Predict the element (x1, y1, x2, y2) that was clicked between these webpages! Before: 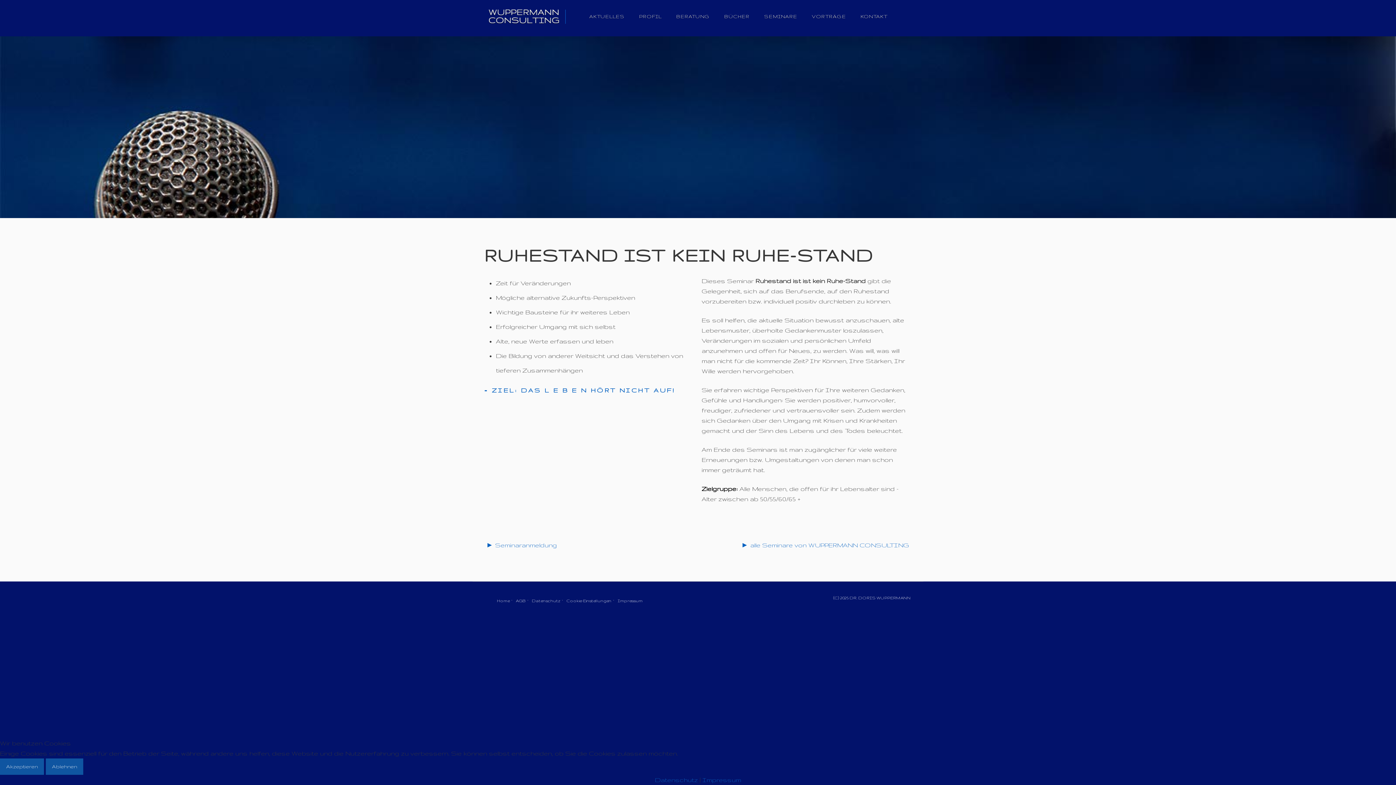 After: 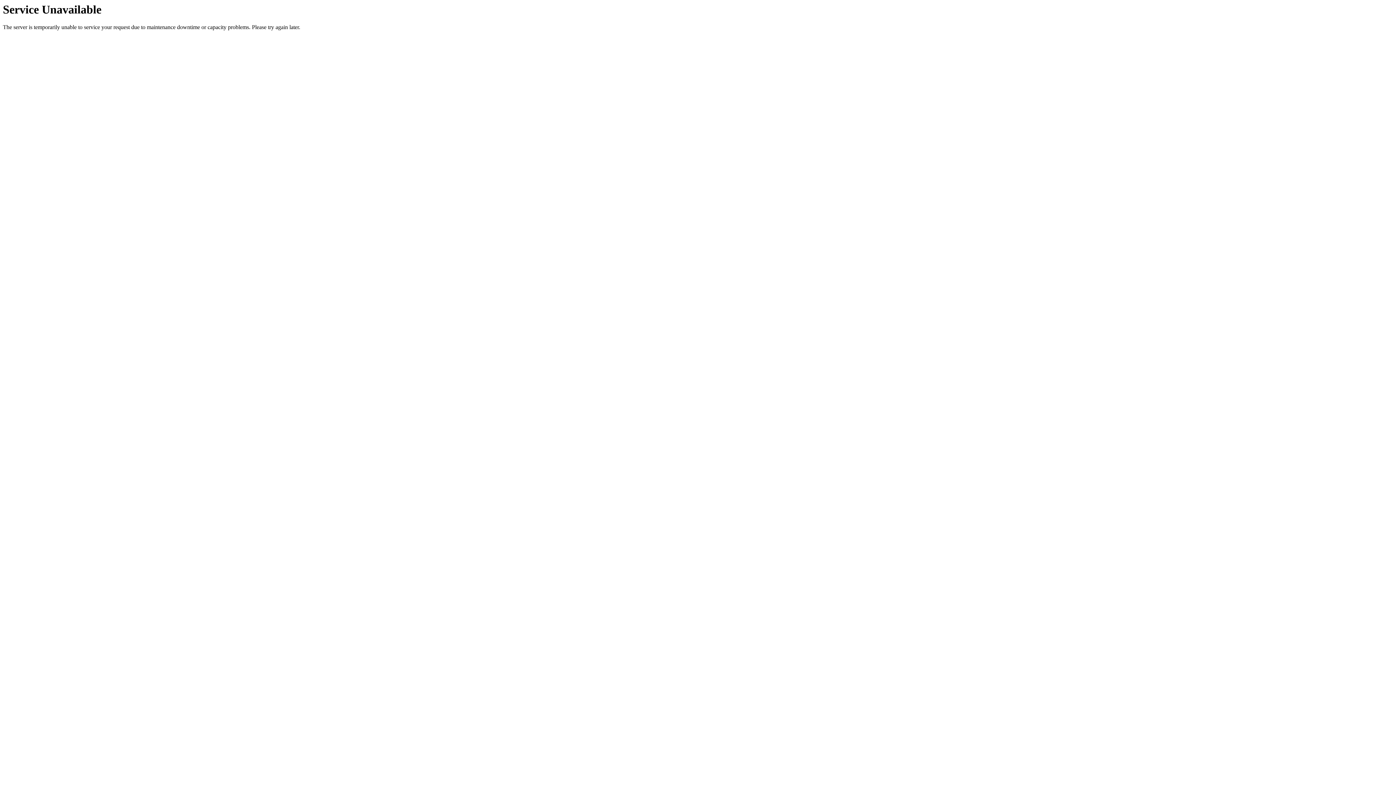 Action: label: Impressum bbox: (702, 776, 741, 783)